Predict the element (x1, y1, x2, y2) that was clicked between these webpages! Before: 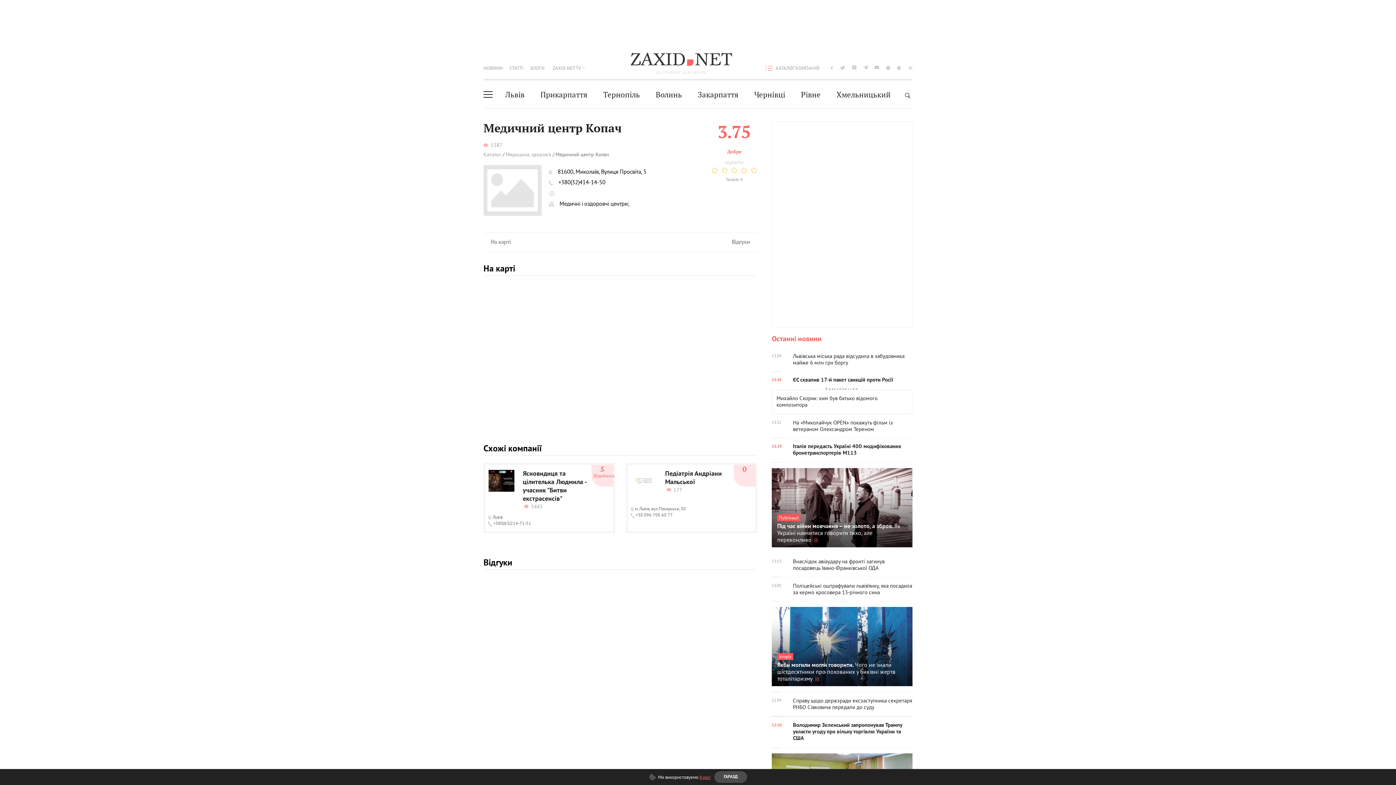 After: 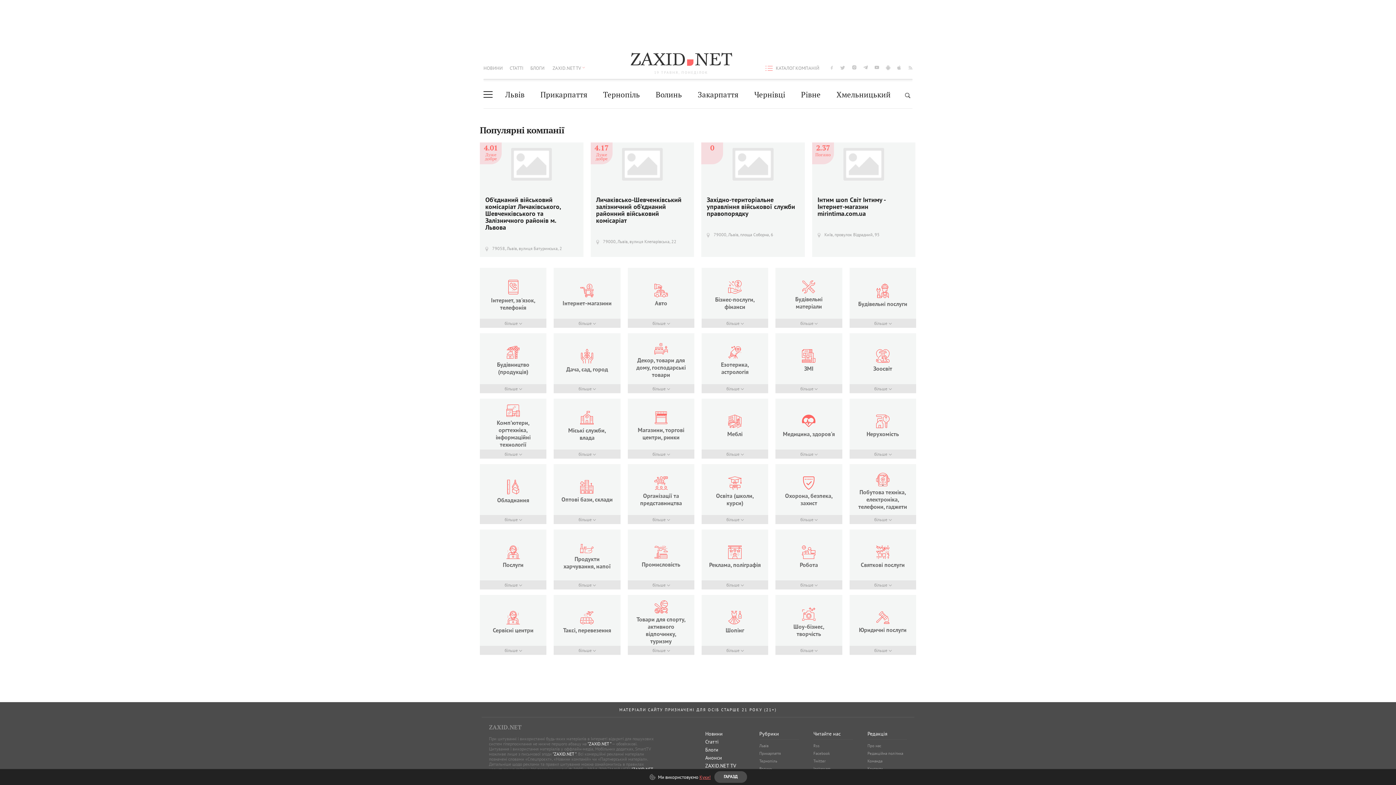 Action: label: Каталог bbox: (483, 151, 501, 157)